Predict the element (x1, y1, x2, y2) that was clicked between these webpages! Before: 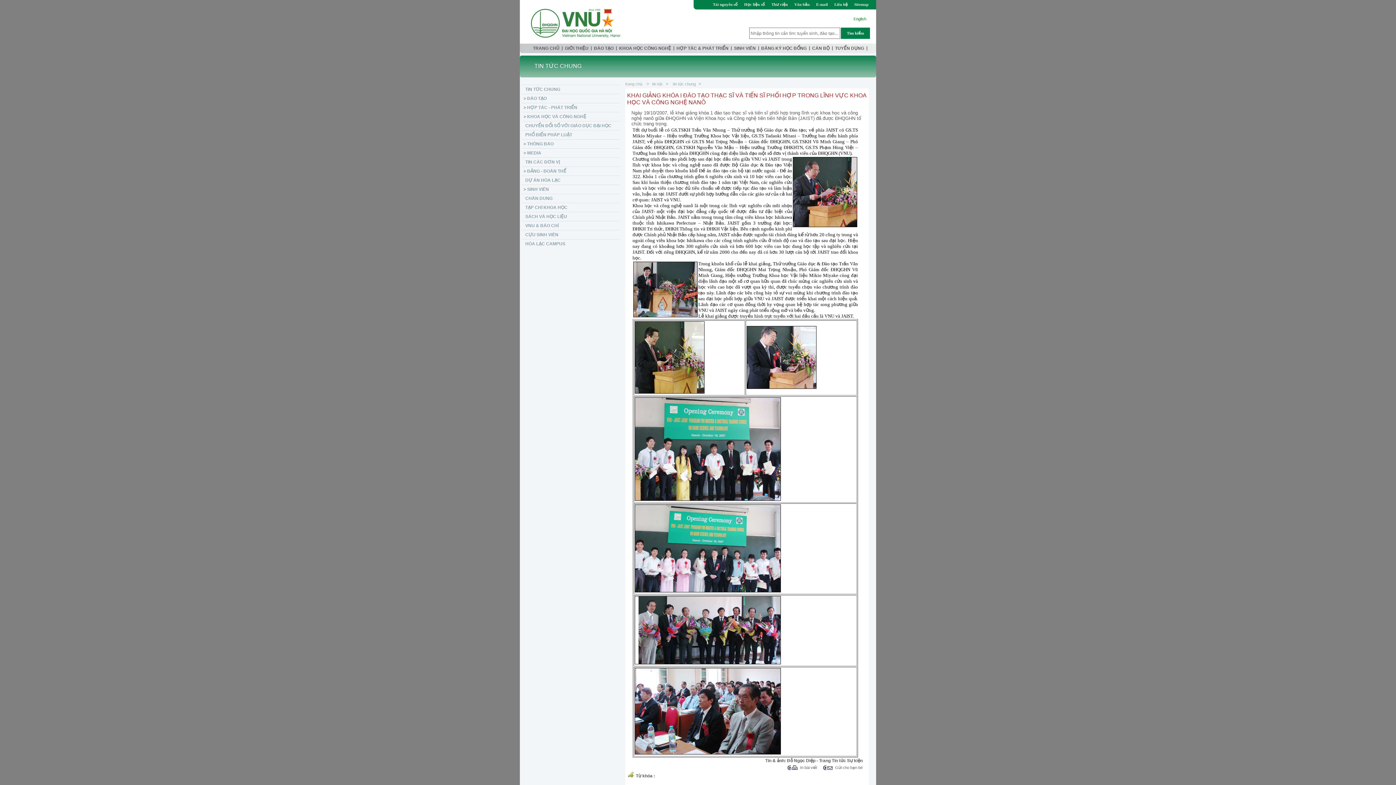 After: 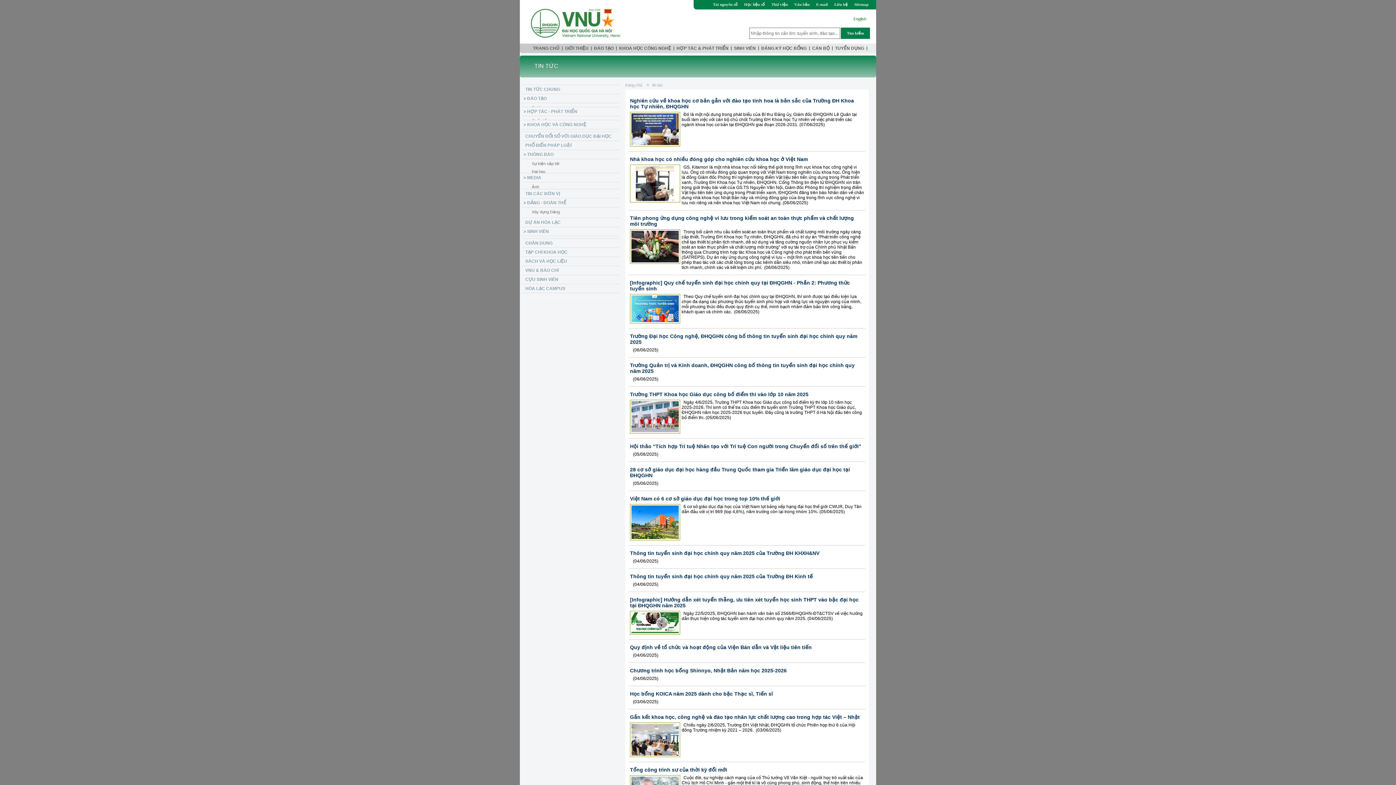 Action: bbox: (652, 81, 664, 86) label: tin tức 